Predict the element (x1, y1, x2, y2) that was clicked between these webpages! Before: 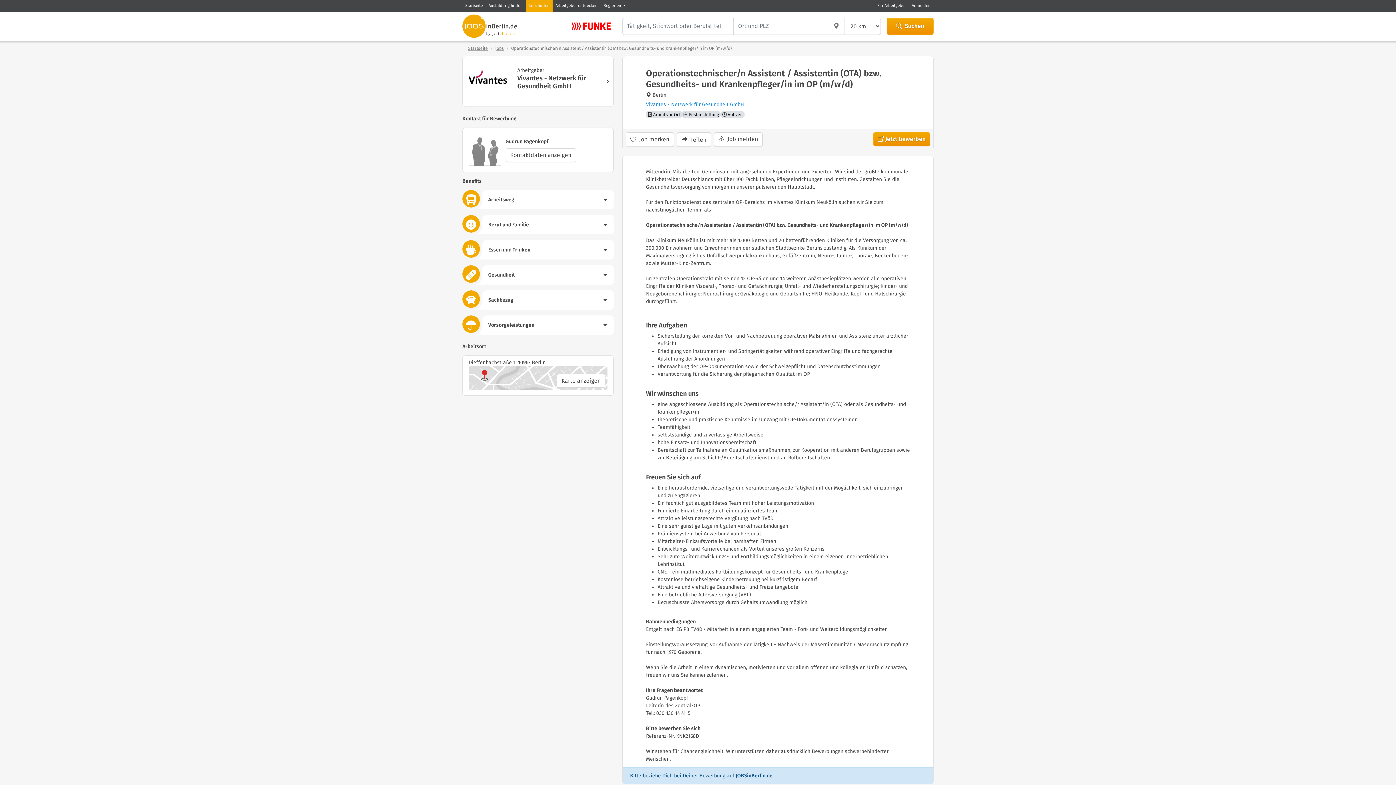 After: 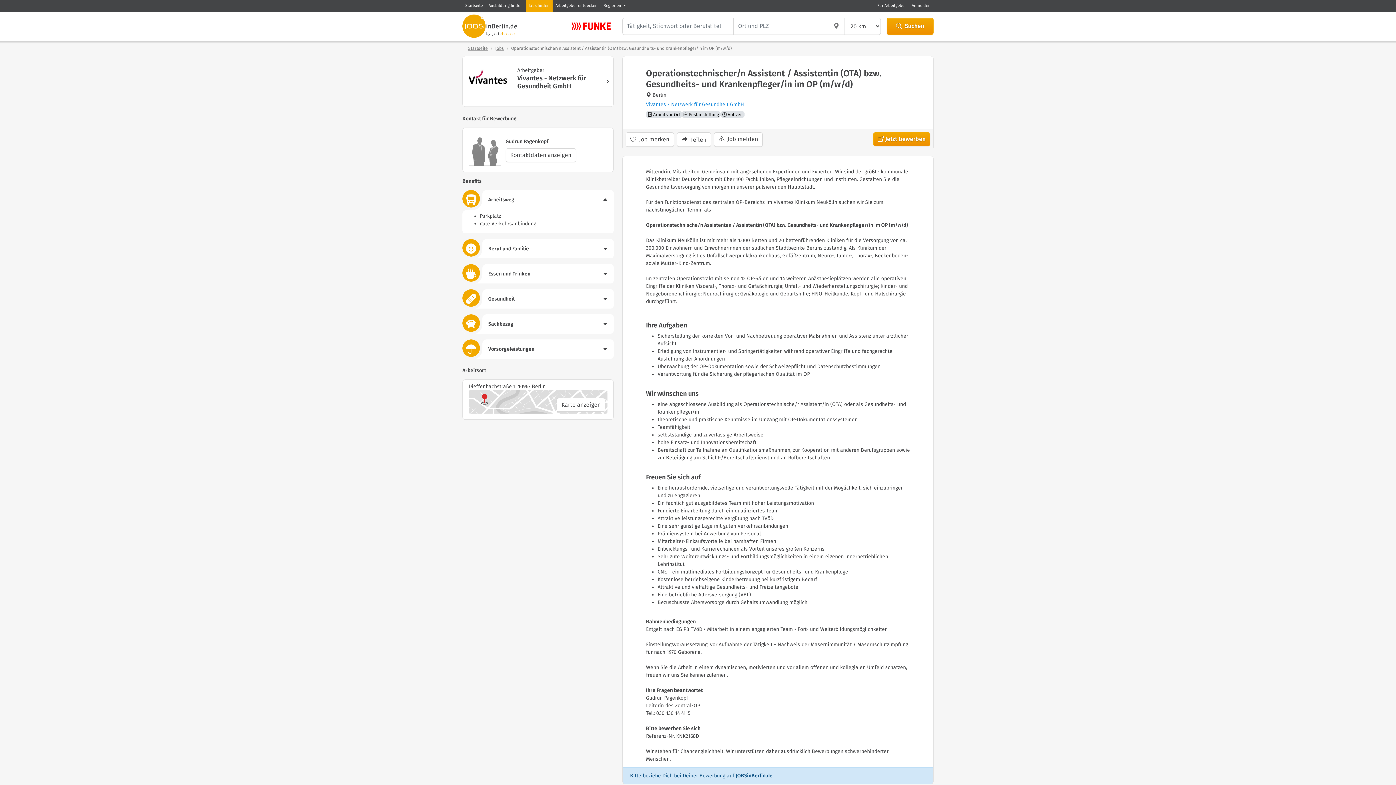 Action: label: Arbeitsweg bbox: (462, 190, 613, 209)